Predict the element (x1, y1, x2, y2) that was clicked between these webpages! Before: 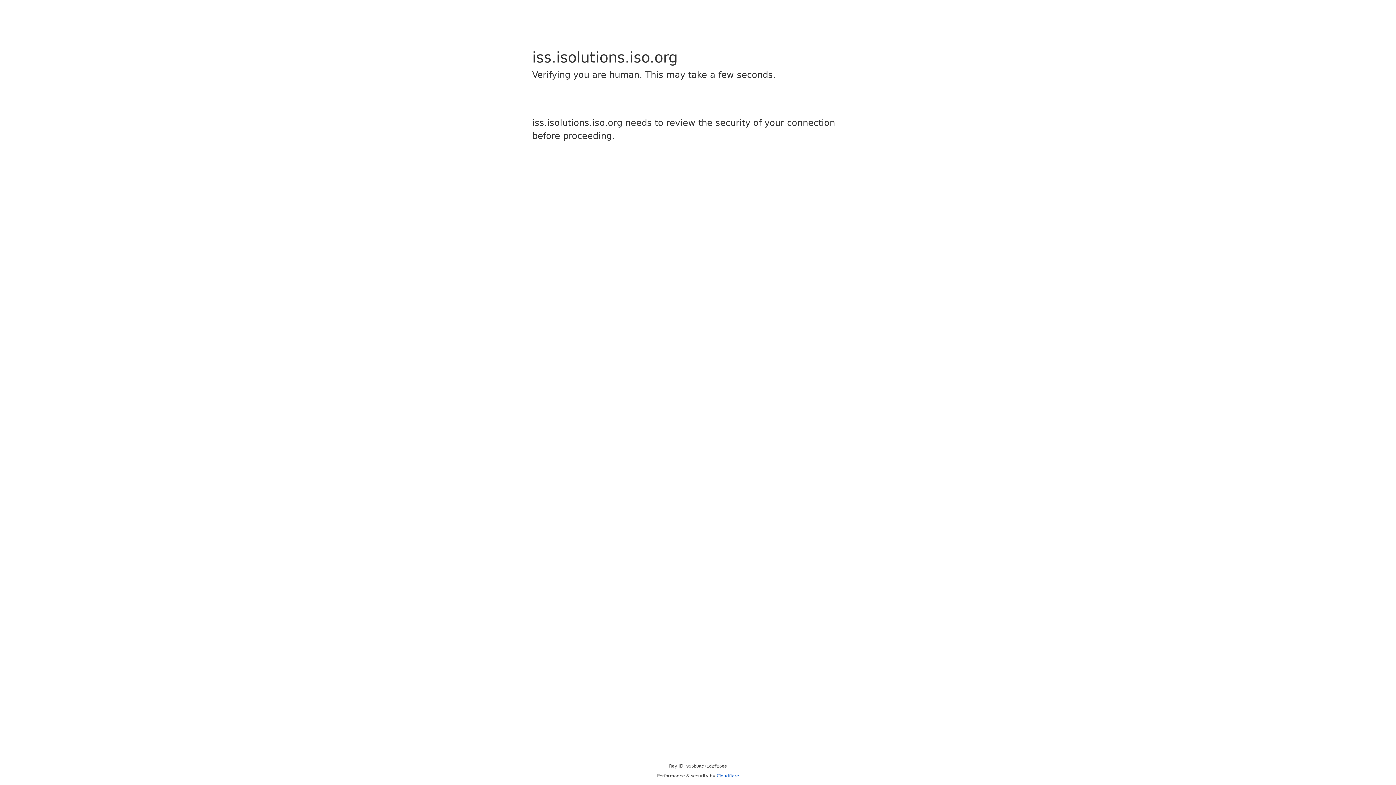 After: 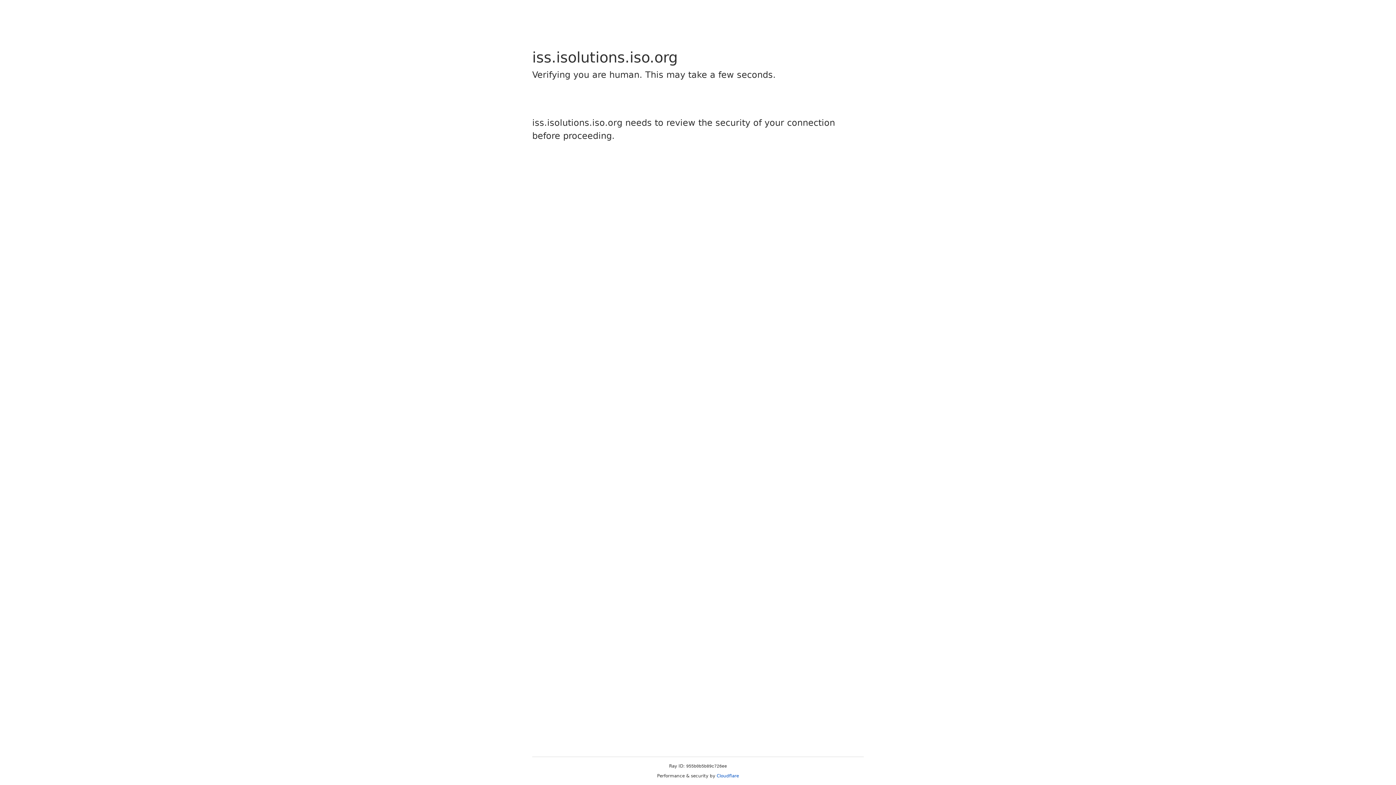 Action: label: Cloudflare bbox: (716, 773, 739, 778)